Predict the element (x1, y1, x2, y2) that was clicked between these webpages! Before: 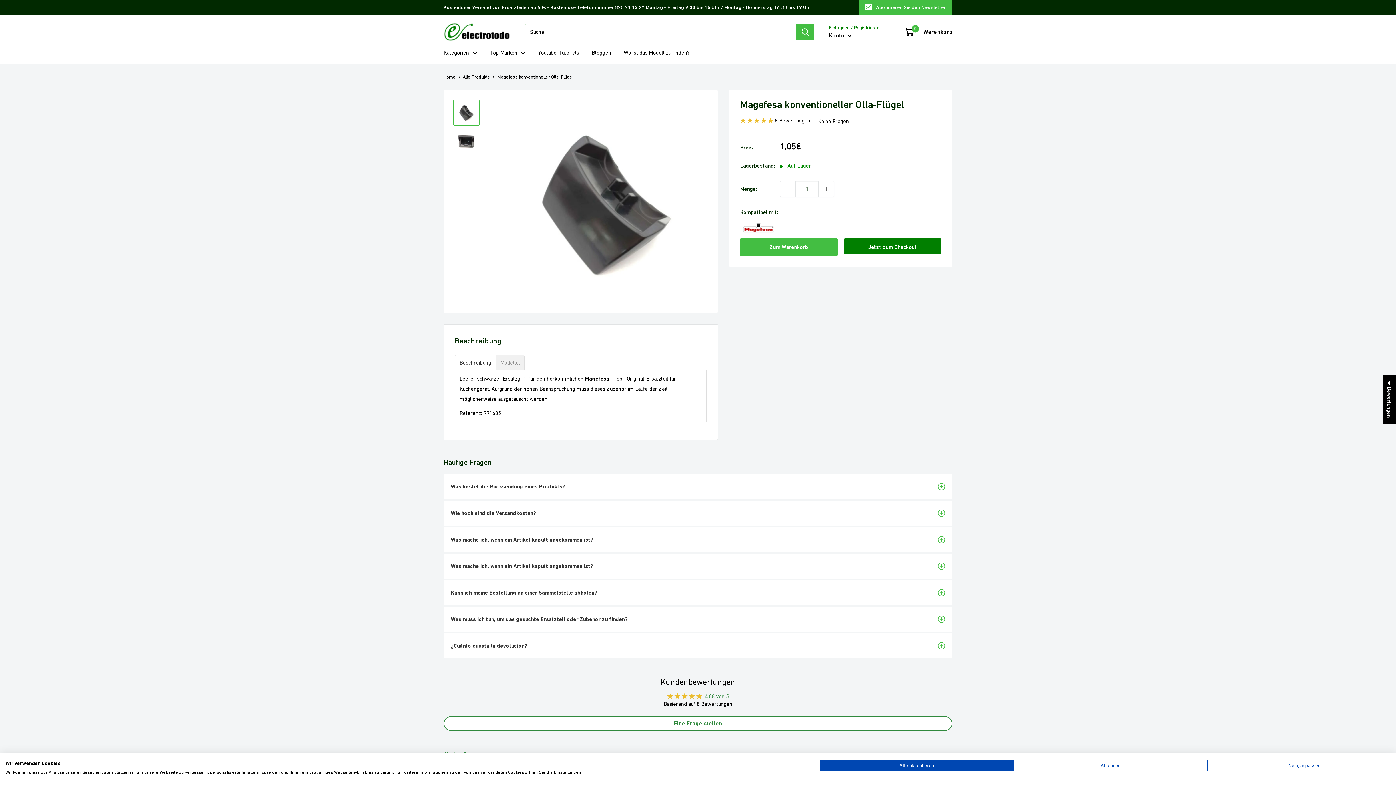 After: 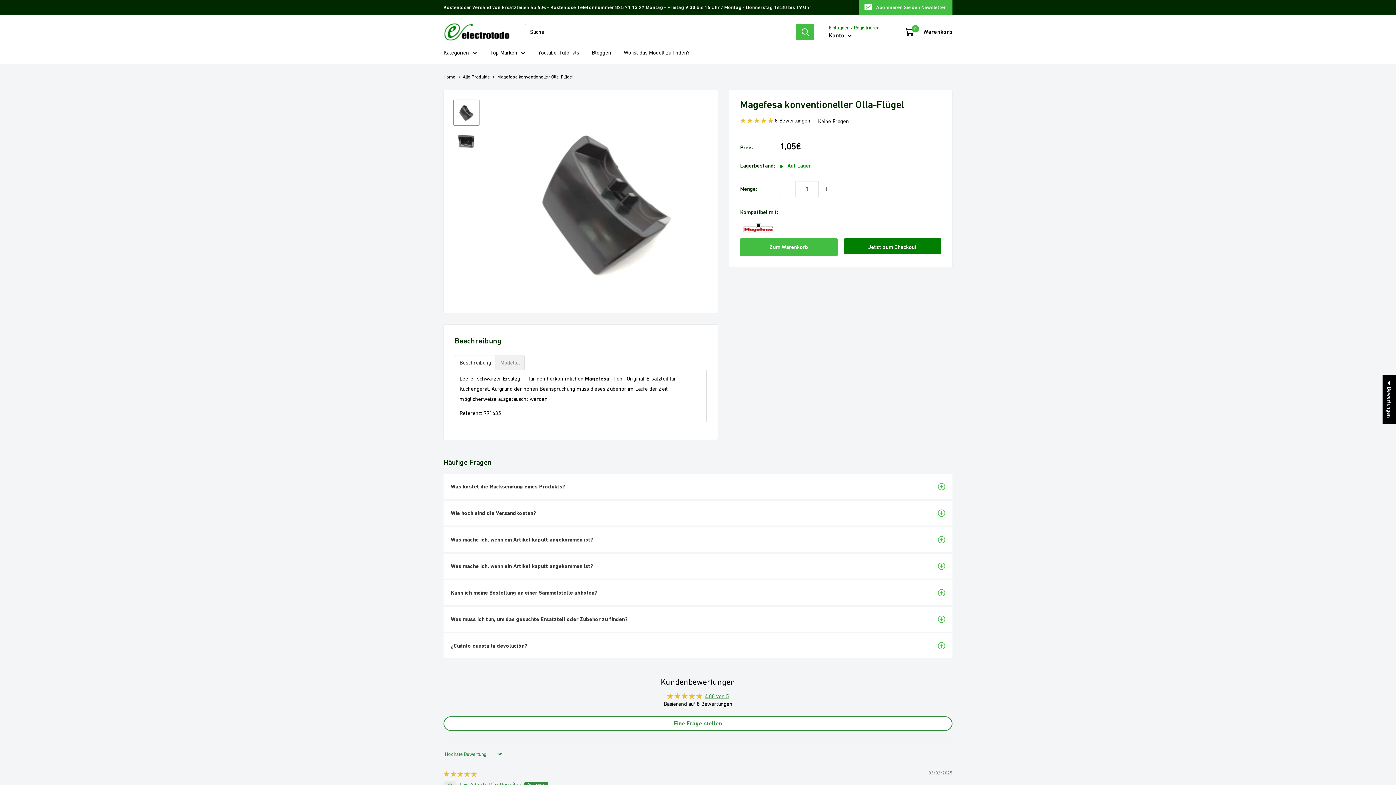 Action: label: Akzeptieren Sie alle cookies bbox: (820, 760, 1013, 771)